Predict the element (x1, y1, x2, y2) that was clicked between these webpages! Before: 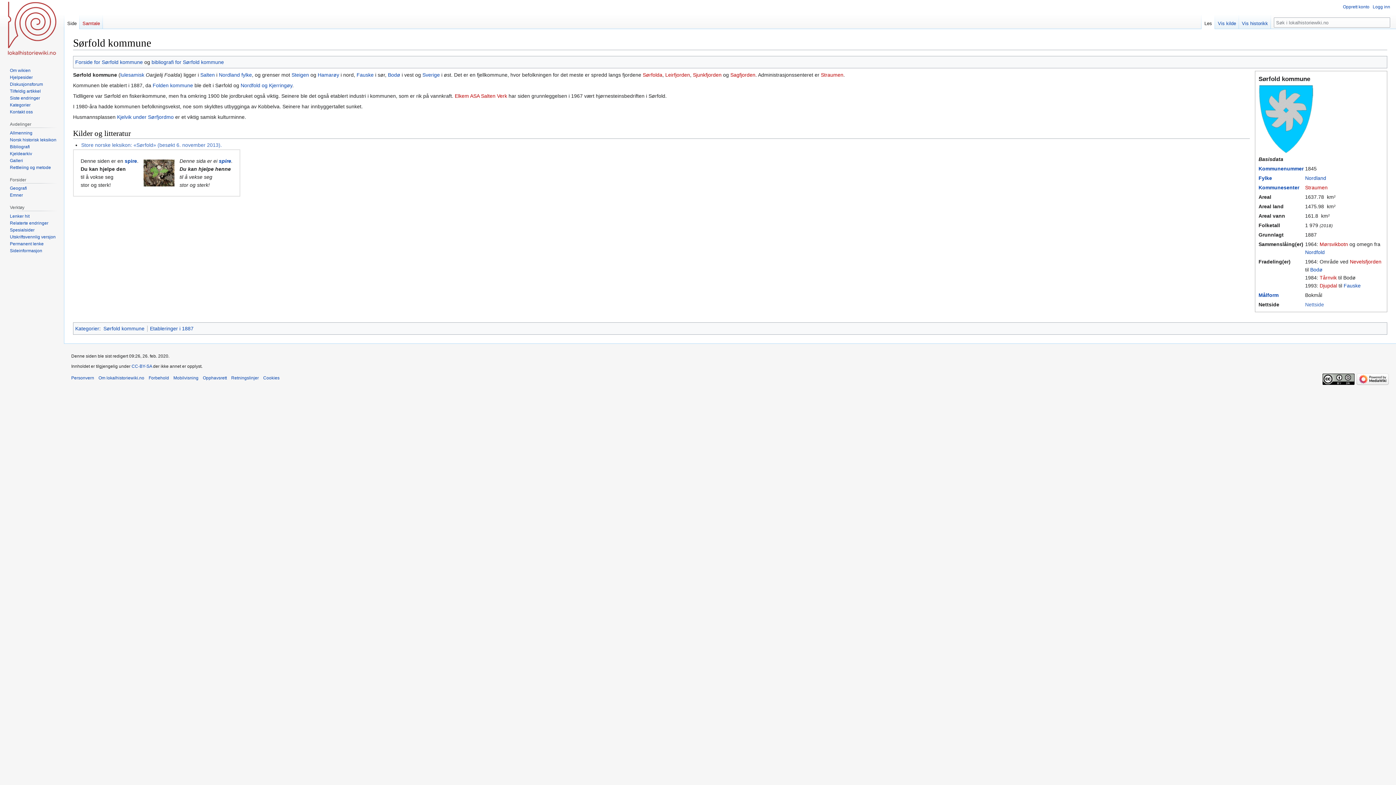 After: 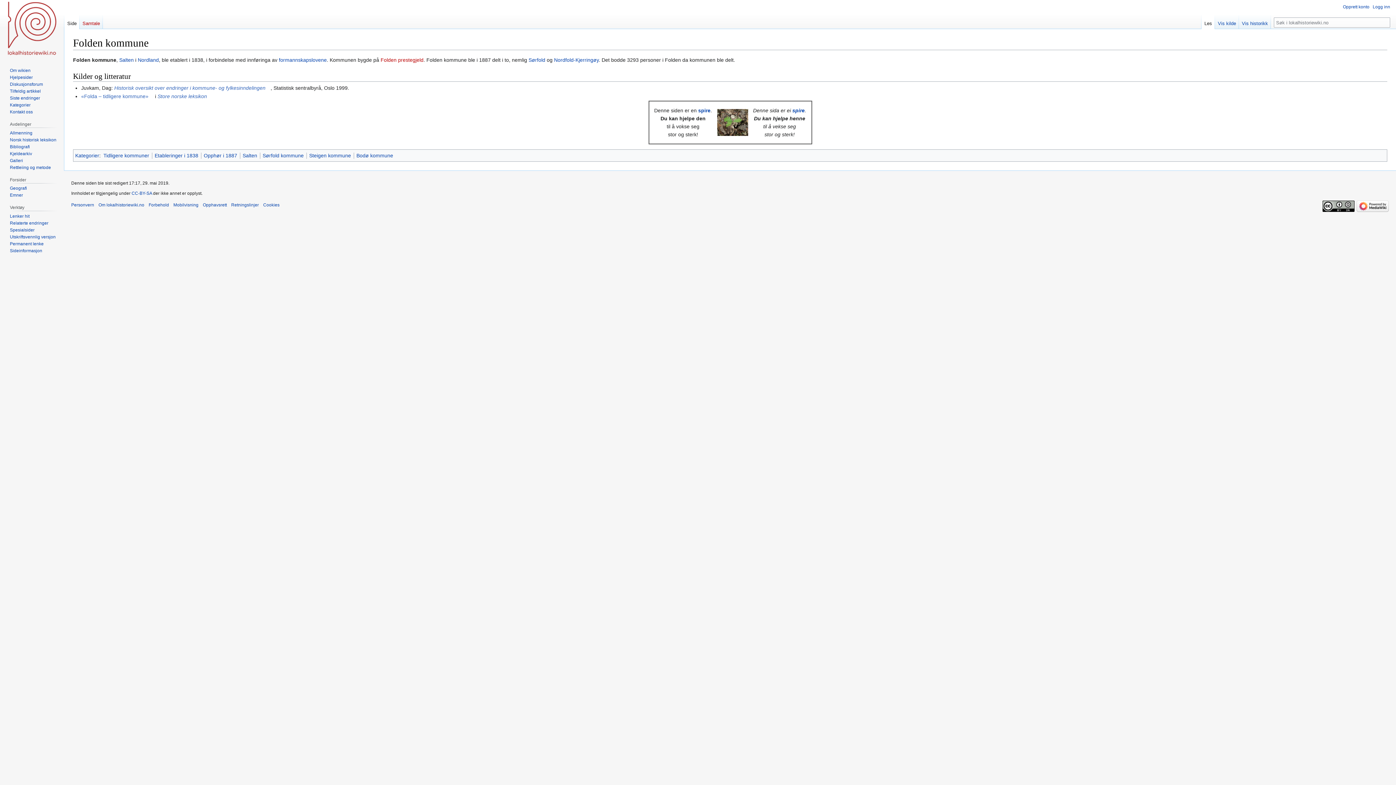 Action: bbox: (152, 82, 193, 88) label: Folden kommune